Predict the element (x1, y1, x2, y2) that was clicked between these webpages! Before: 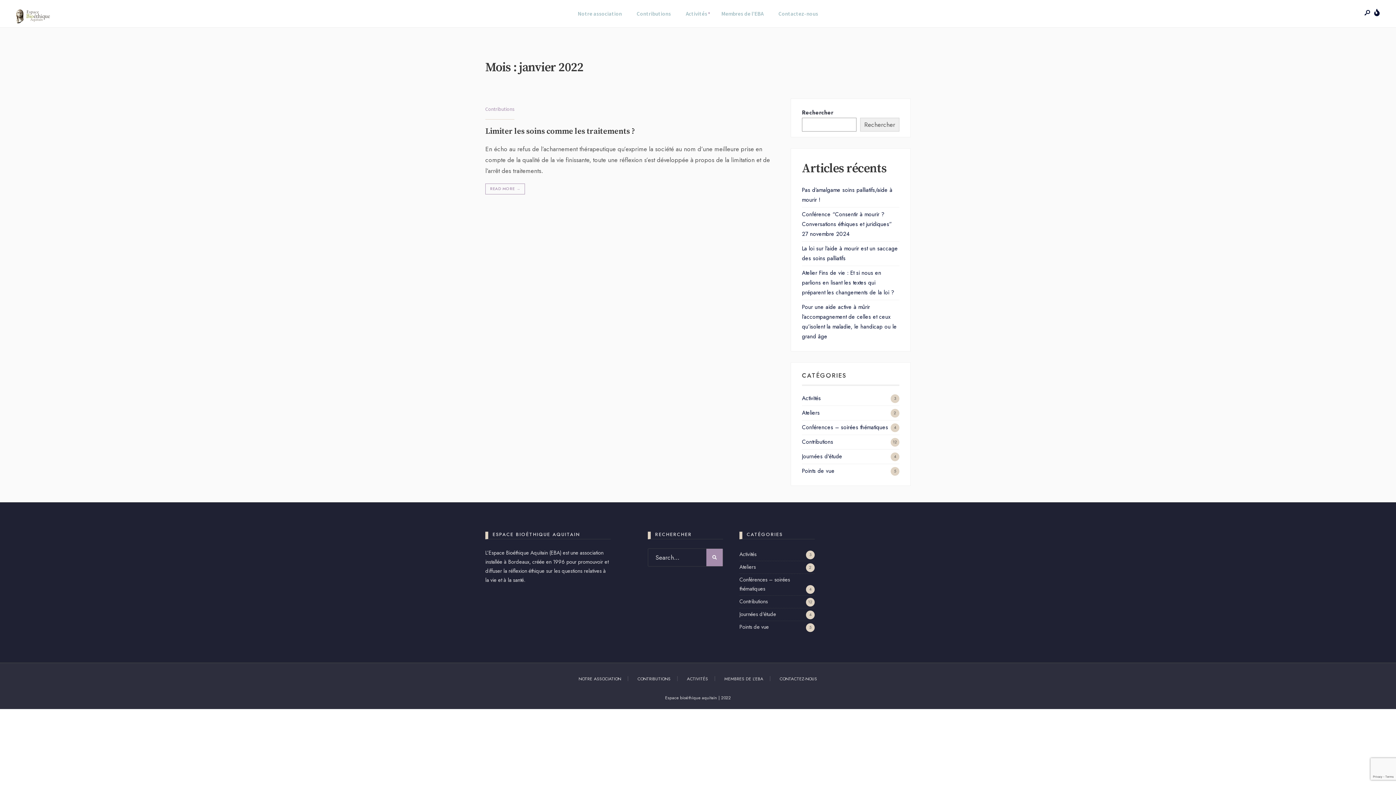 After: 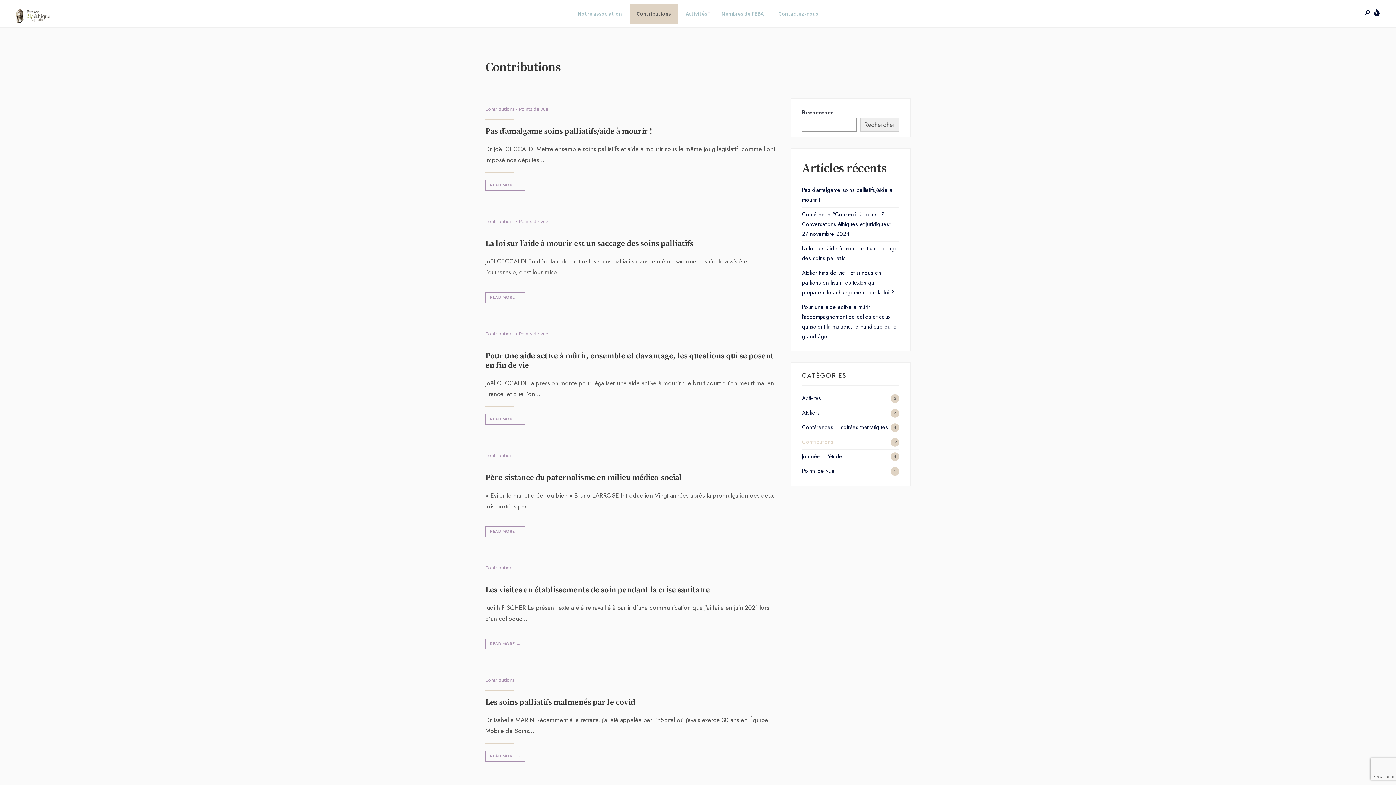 Action: bbox: (630, 3, 677, 24) label: Contributions